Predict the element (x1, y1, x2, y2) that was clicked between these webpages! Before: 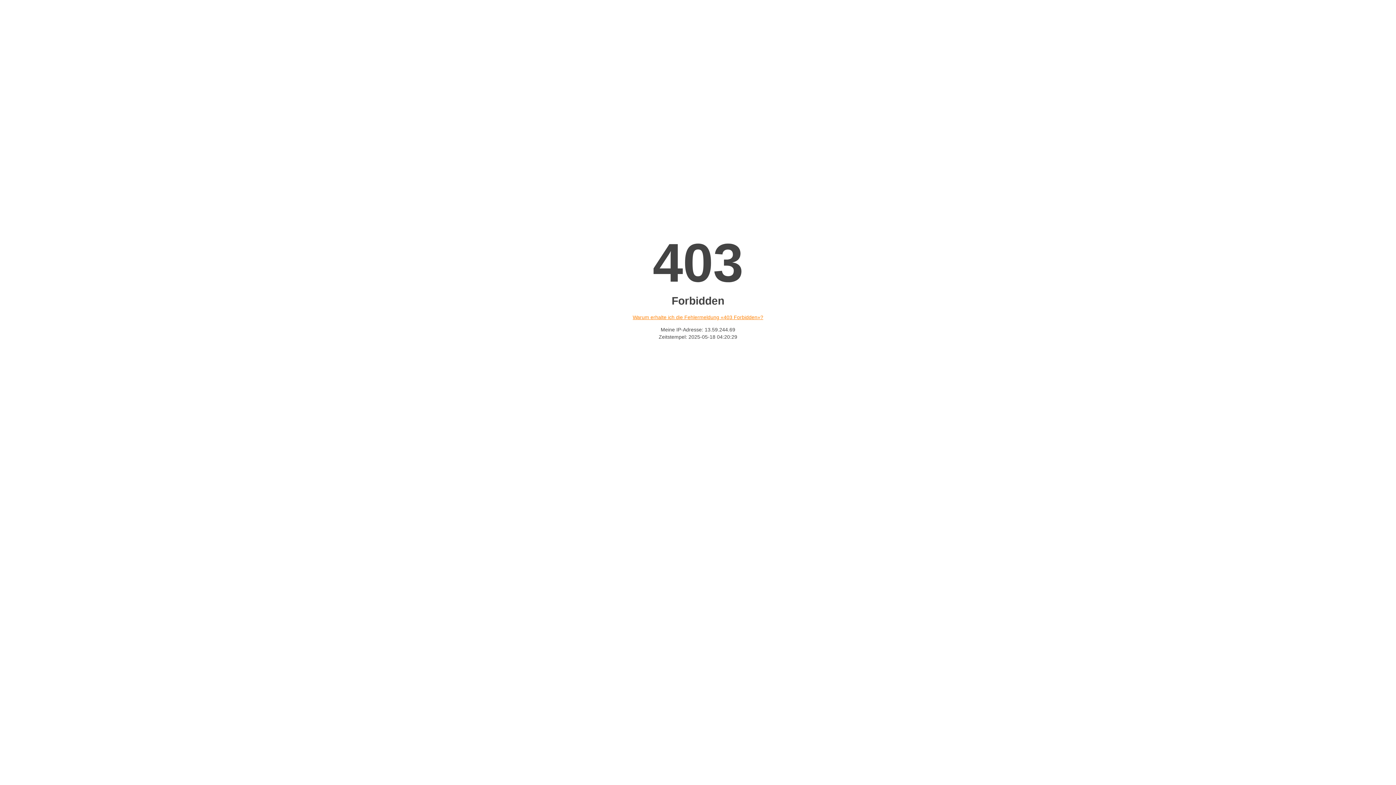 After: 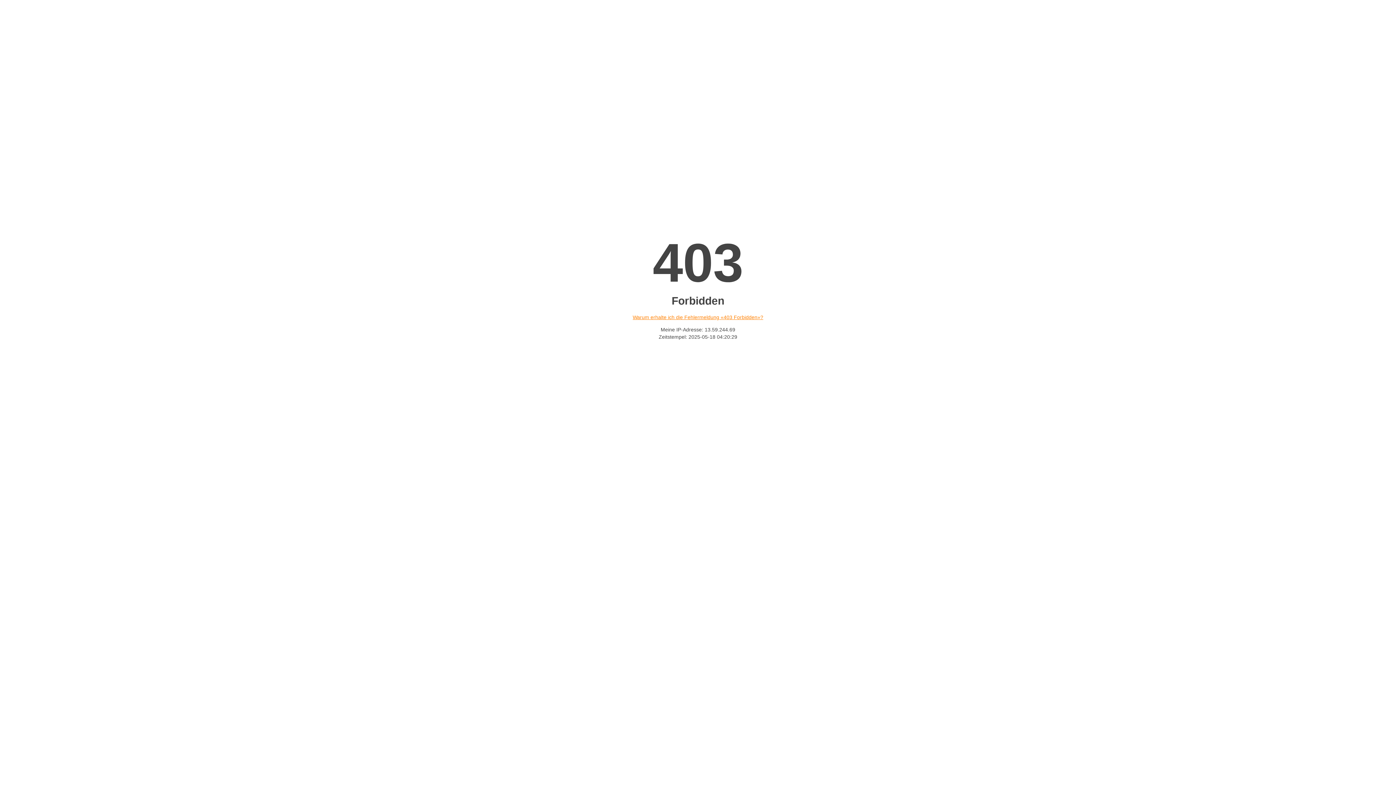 Action: label: Warum erhalte ich die Fehlermeldung «403 Forbidden»? bbox: (632, 314, 763, 320)